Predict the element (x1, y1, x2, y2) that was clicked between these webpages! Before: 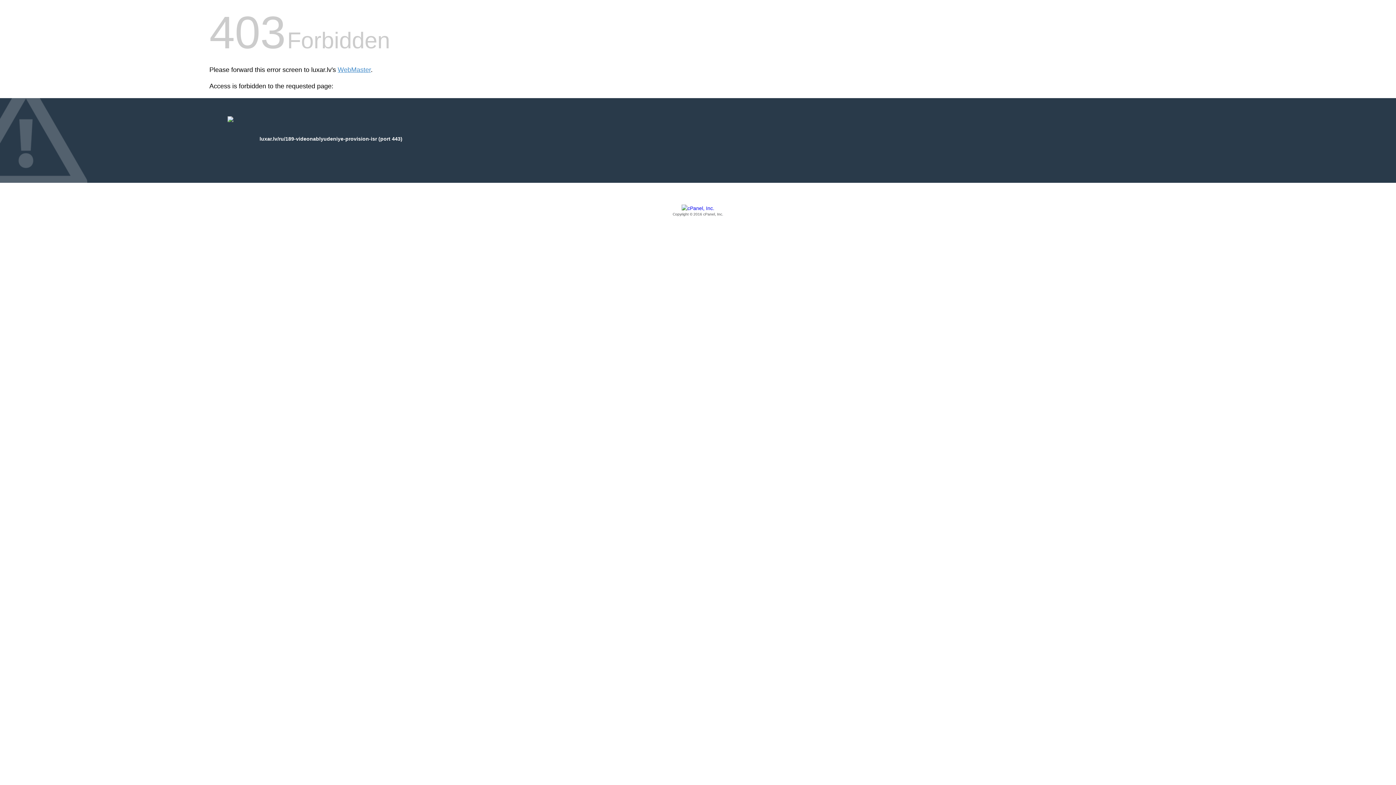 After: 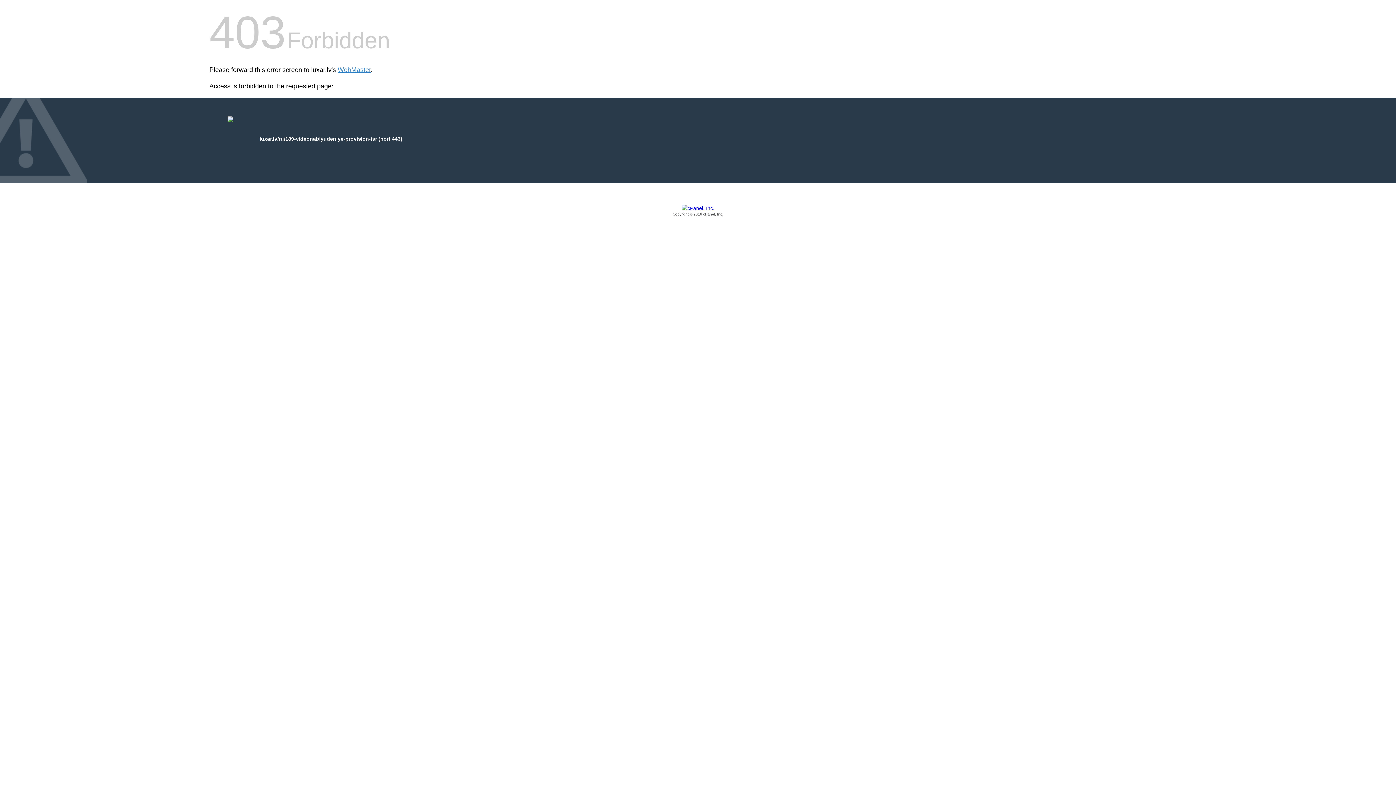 Action: label: Copyright © 2016 cPanel, Inc. bbox: (209, 205, 1186, 217)